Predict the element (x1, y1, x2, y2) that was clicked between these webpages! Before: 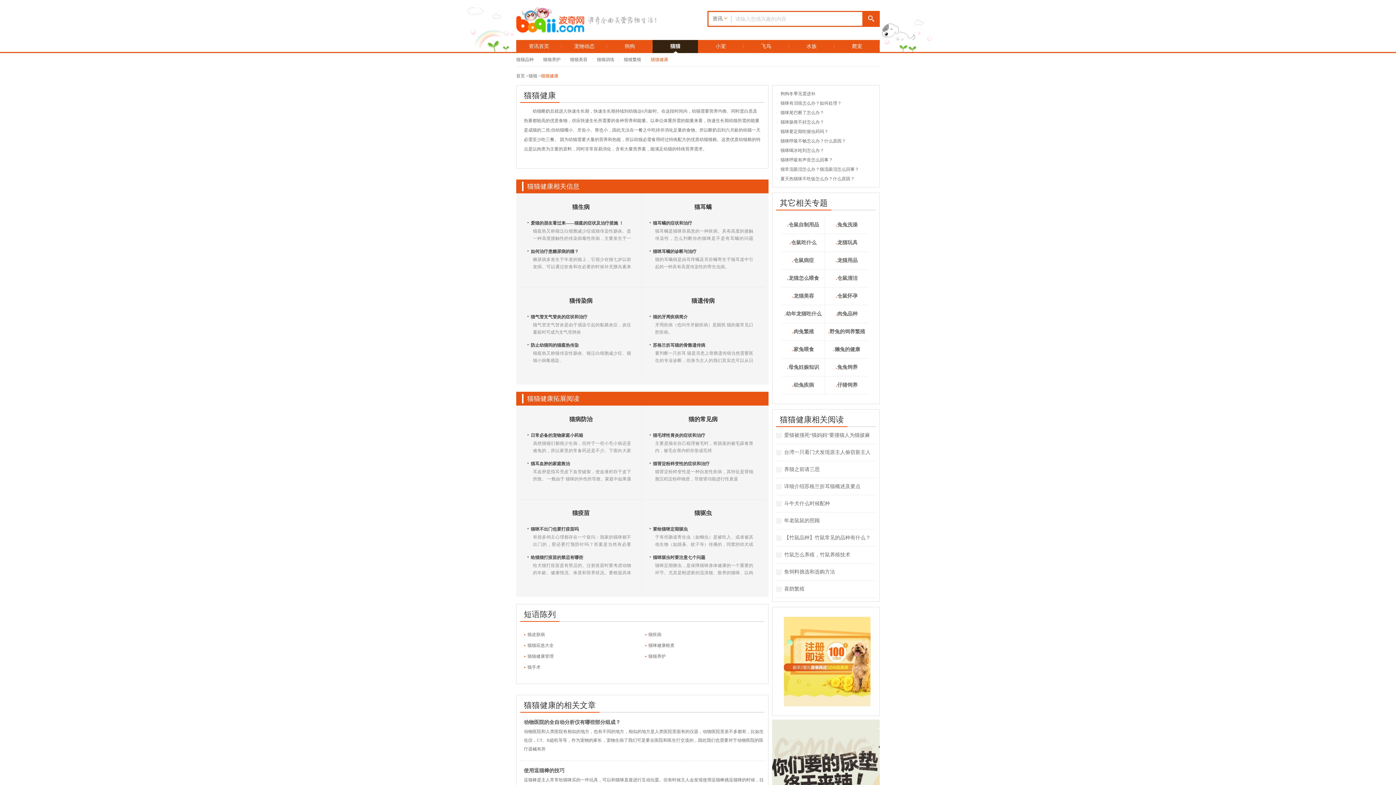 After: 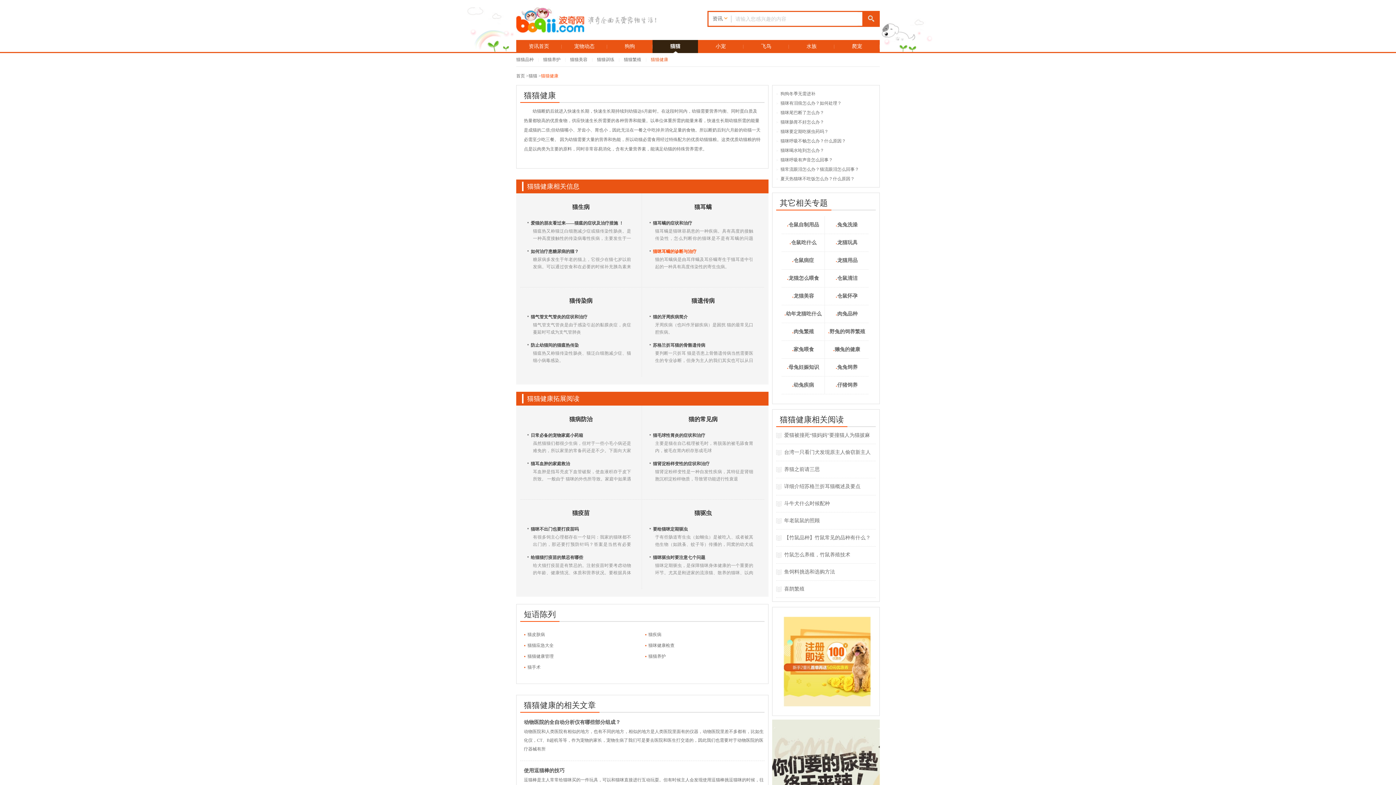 Action: label: 猫咪耳螨的诊断与治疗 bbox: (653, 249, 696, 254)